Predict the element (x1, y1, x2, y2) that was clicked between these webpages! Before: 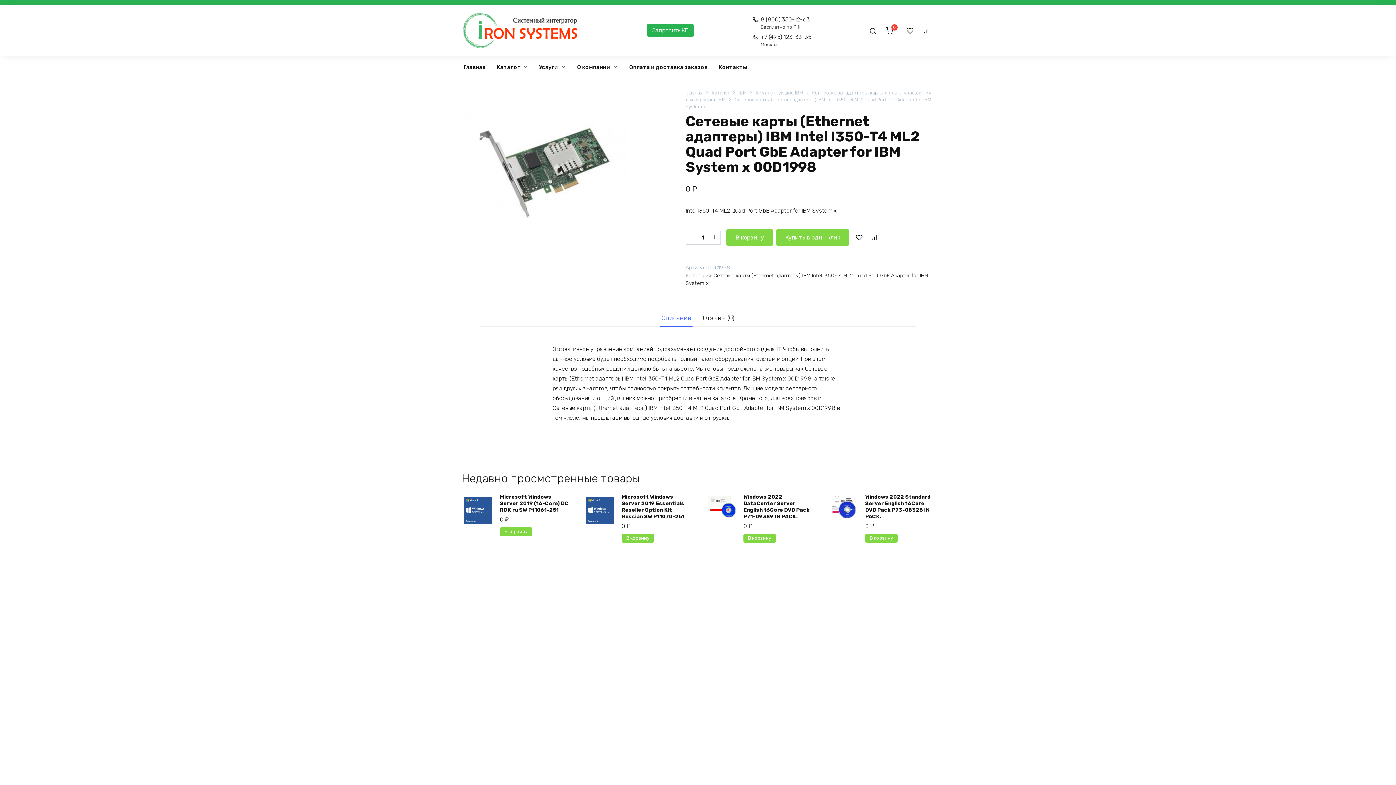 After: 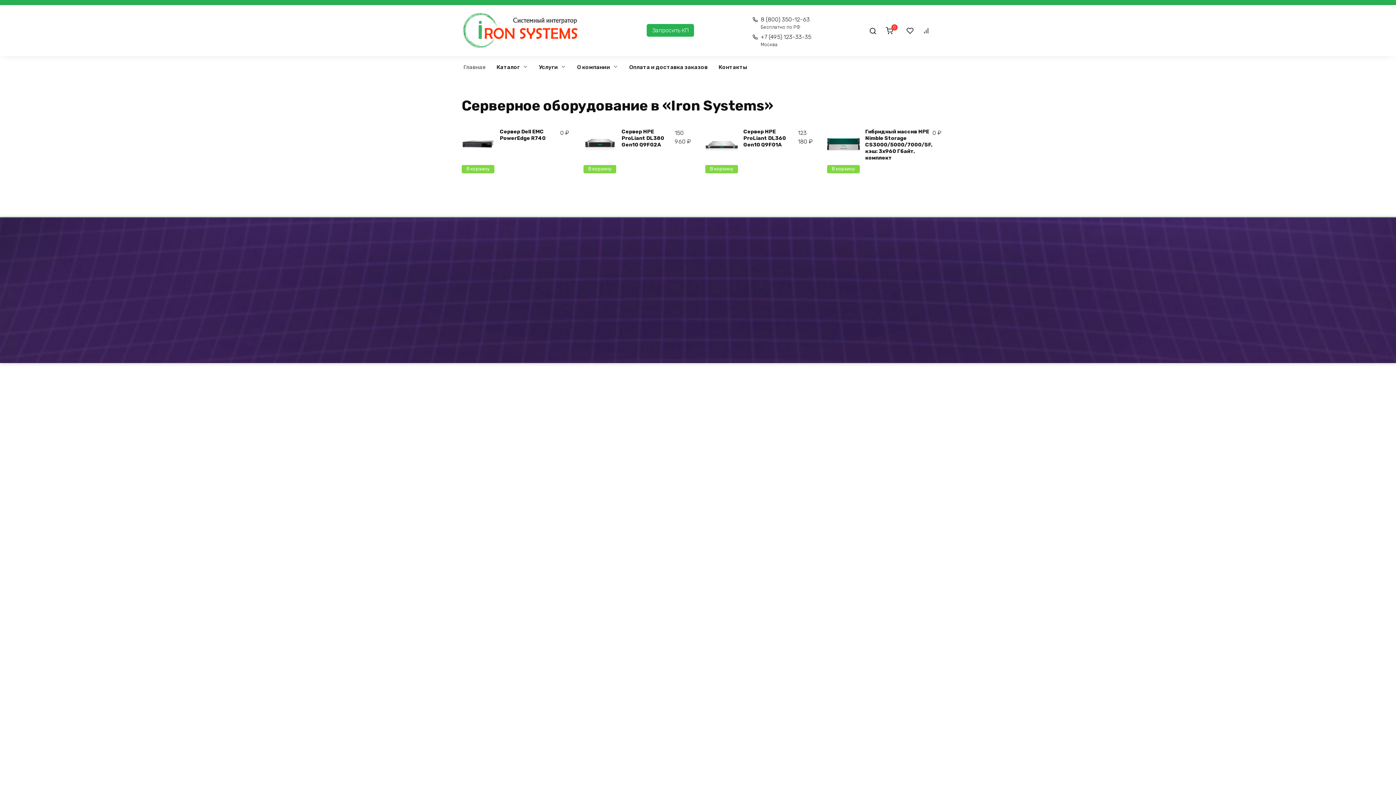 Action: bbox: (461, 40, 580, 47)